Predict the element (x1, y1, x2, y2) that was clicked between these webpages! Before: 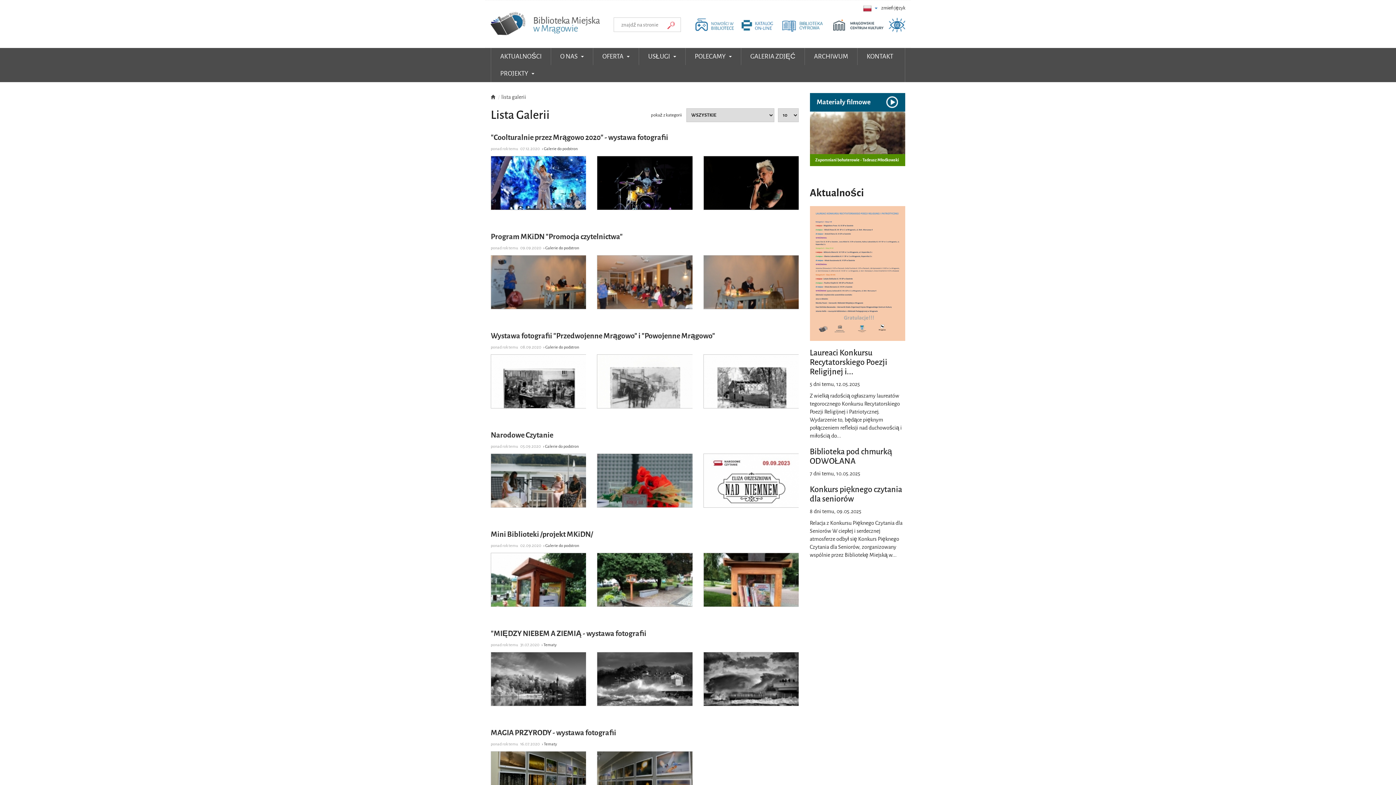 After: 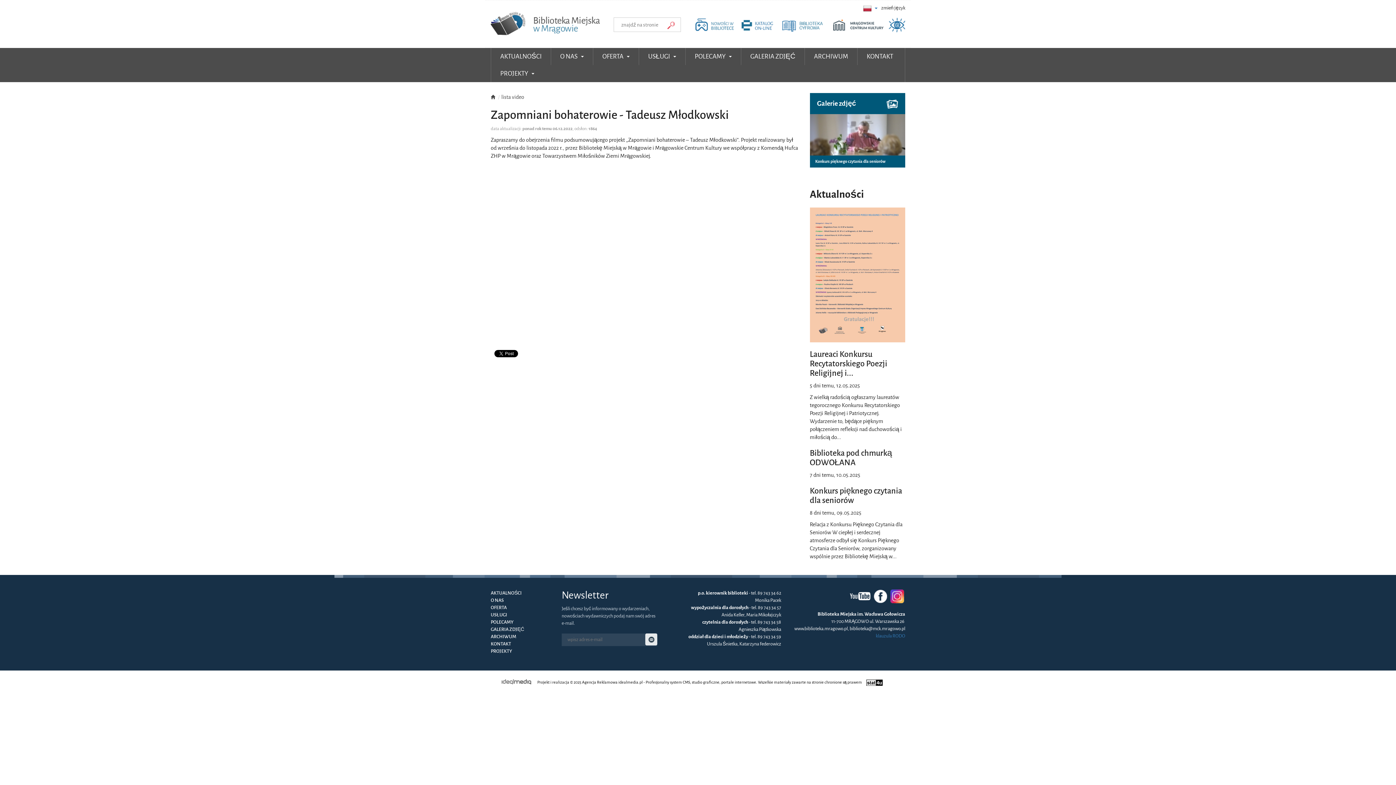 Action: bbox: (810, 111, 905, 166) label: Zapomniani bohaterowie - Tadeusz Młodkowski